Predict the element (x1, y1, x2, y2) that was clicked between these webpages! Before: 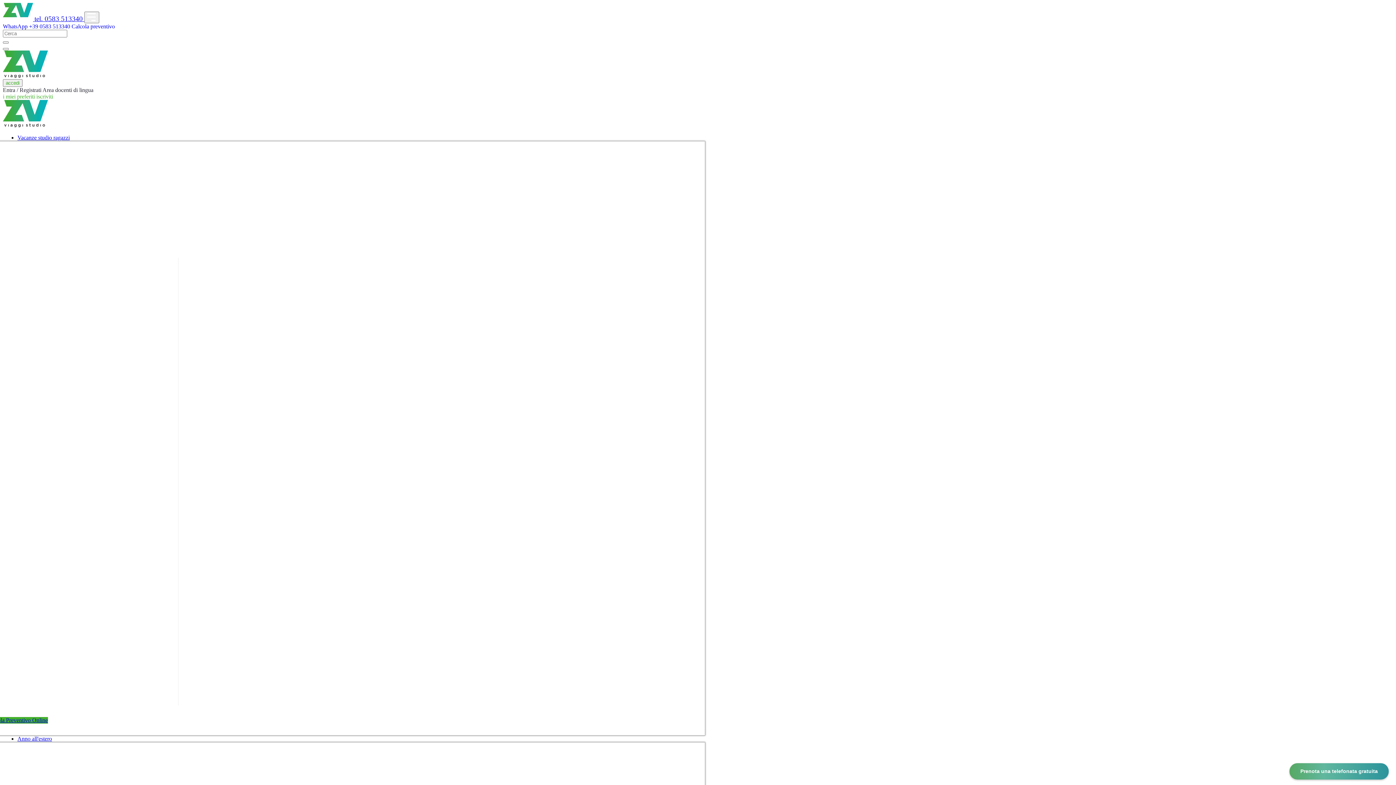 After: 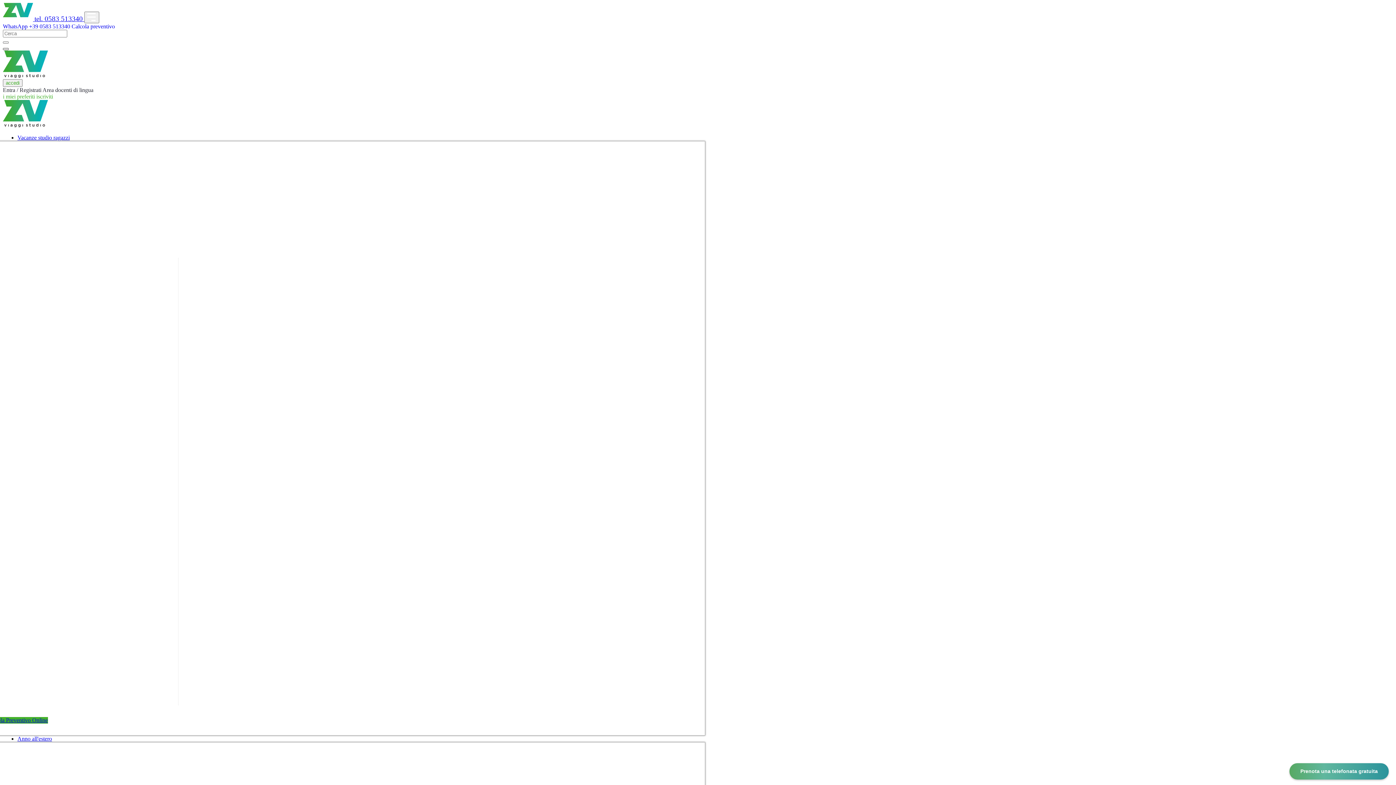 Action: bbox: (2, 48, 8, 50)